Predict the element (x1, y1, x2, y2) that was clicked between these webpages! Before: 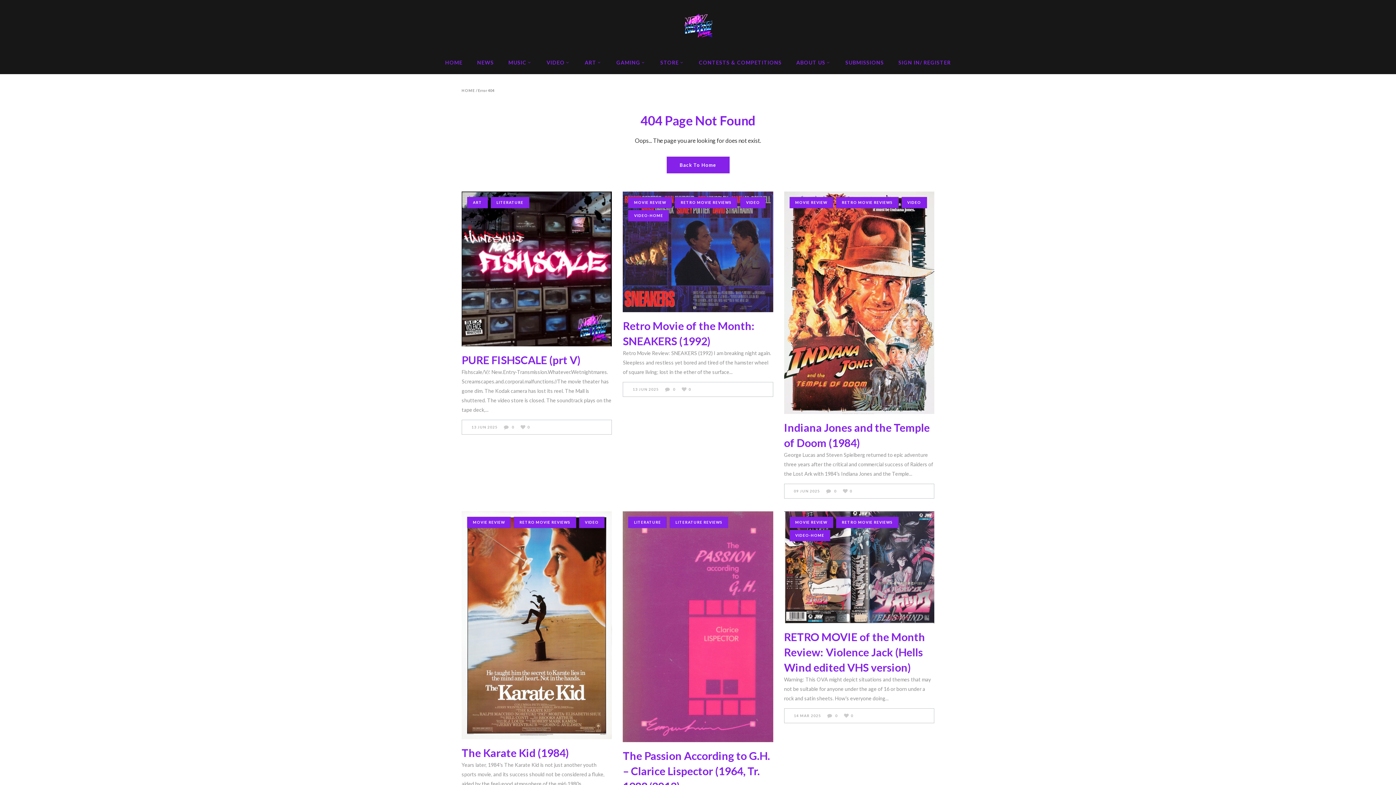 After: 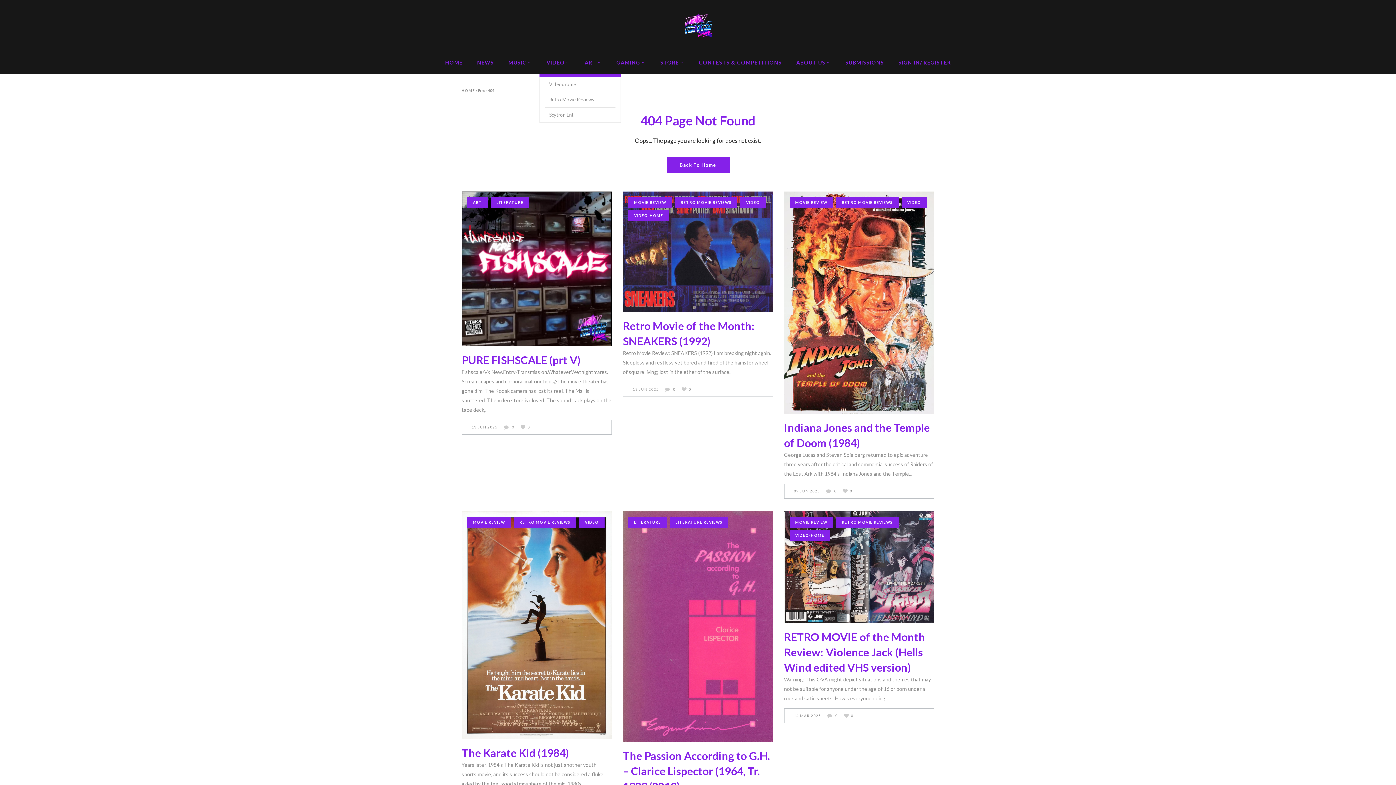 Action: bbox: (539, 50, 577, 74) label: VIDEO